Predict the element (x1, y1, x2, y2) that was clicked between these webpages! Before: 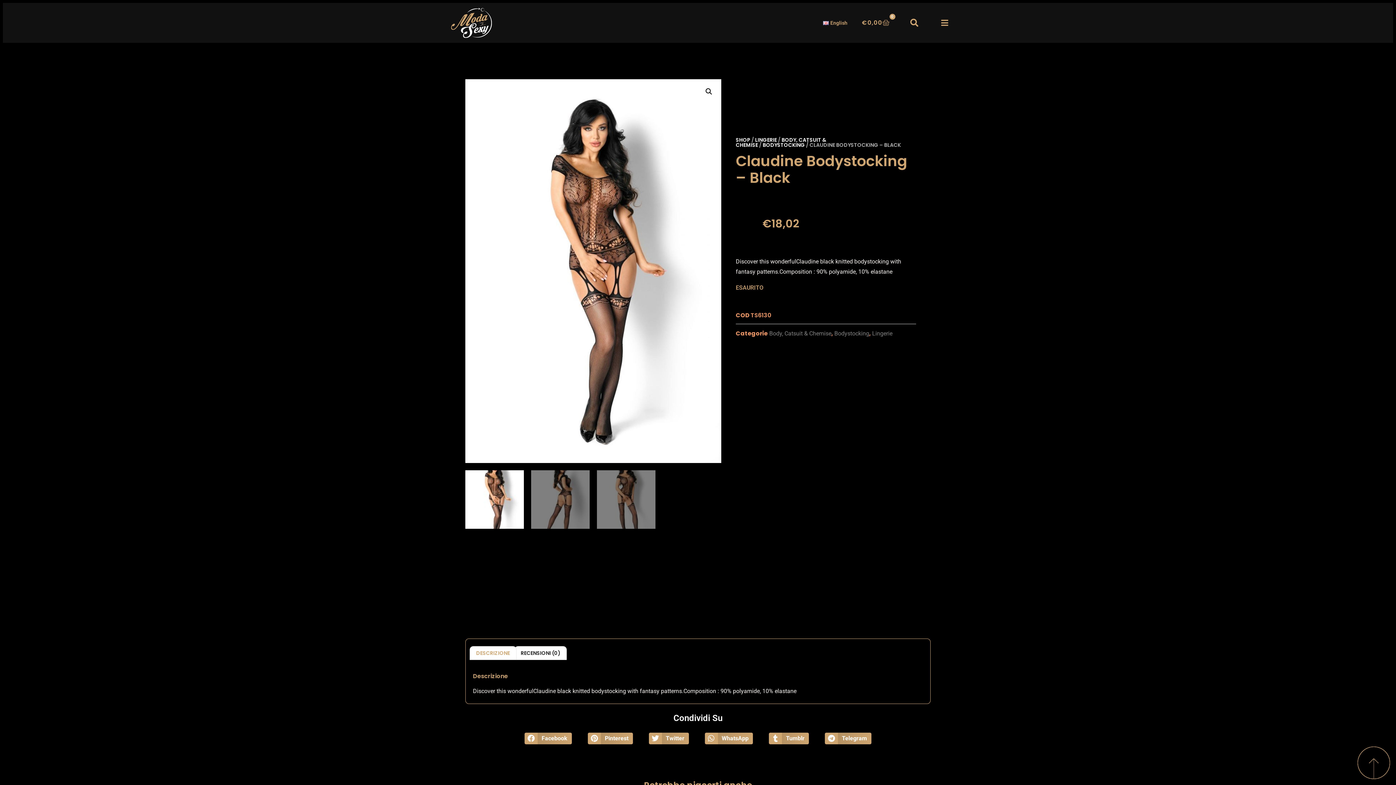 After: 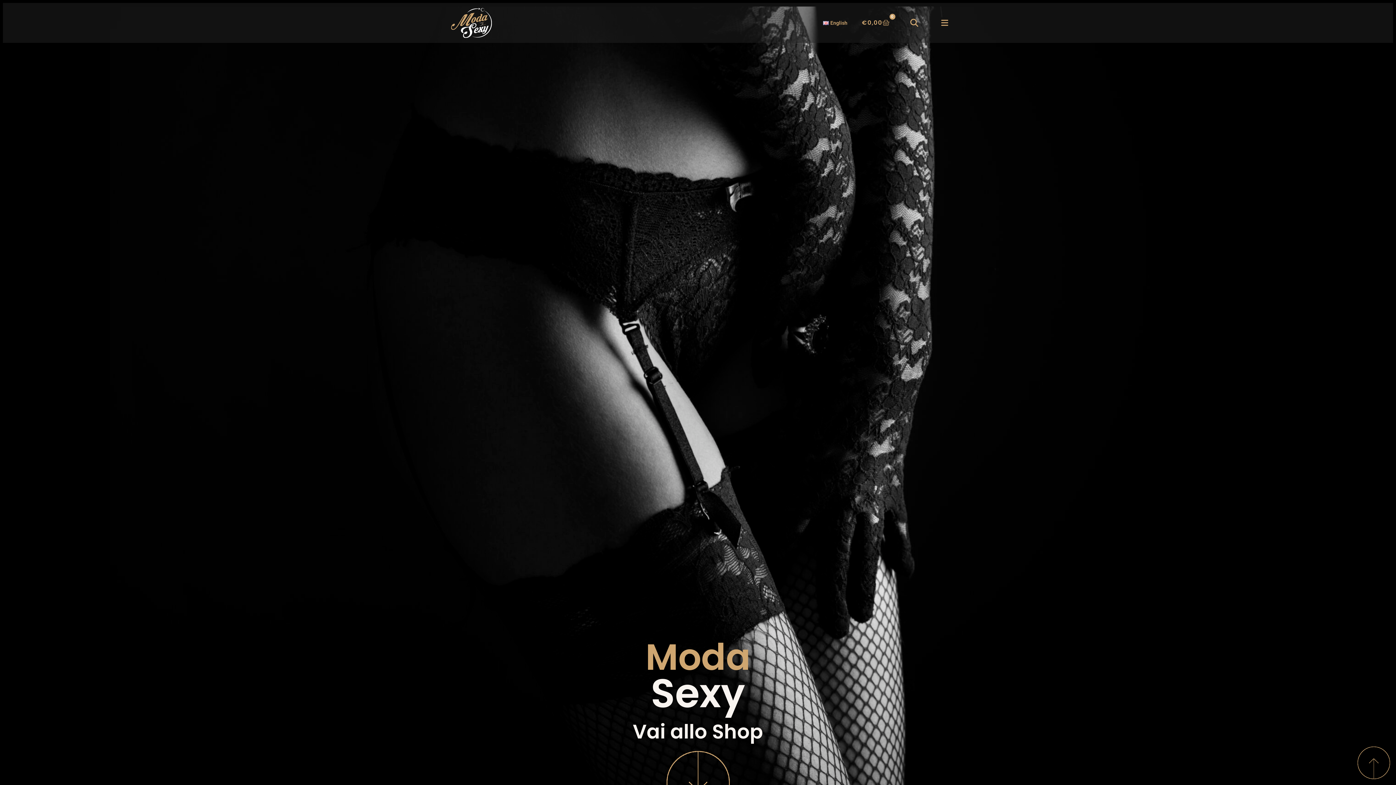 Action: bbox: (450, -3, 533, 27)